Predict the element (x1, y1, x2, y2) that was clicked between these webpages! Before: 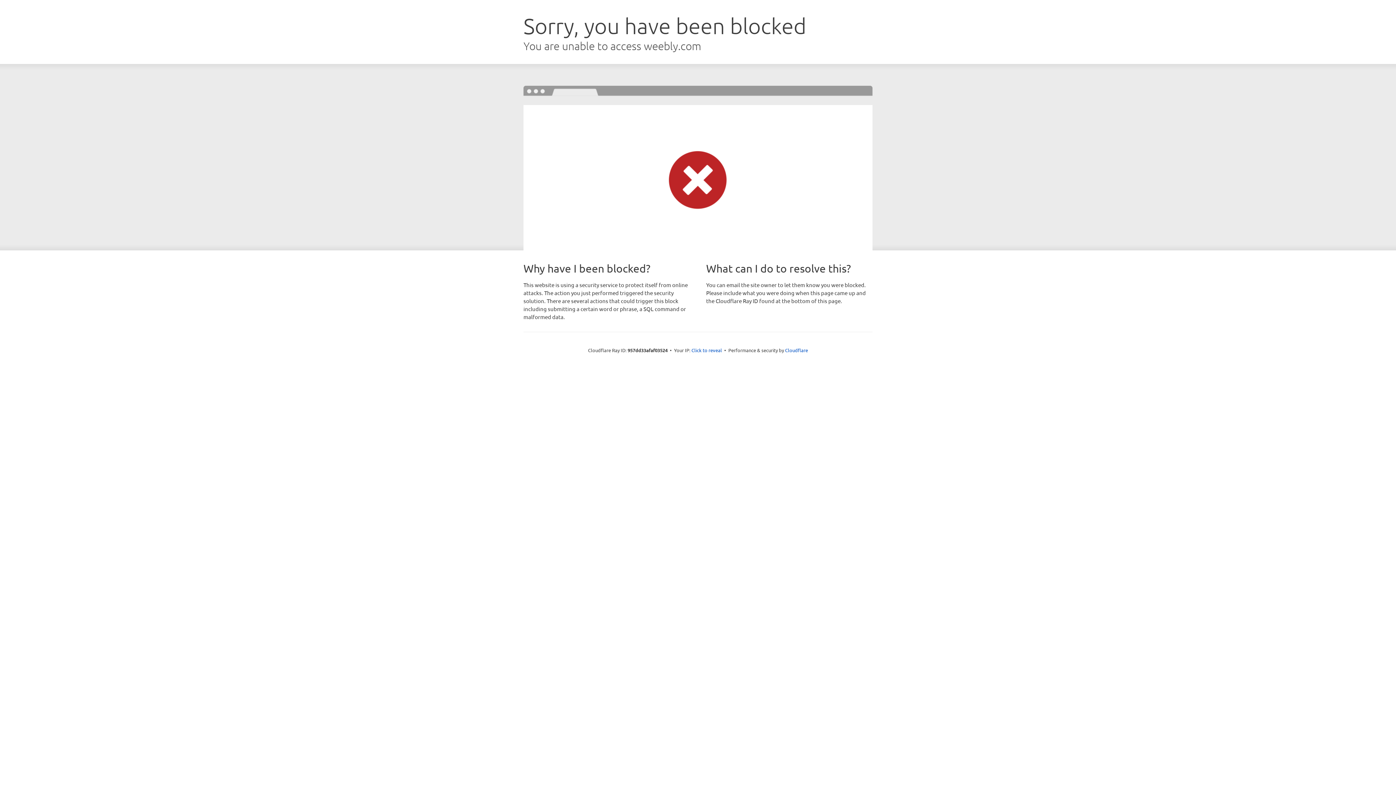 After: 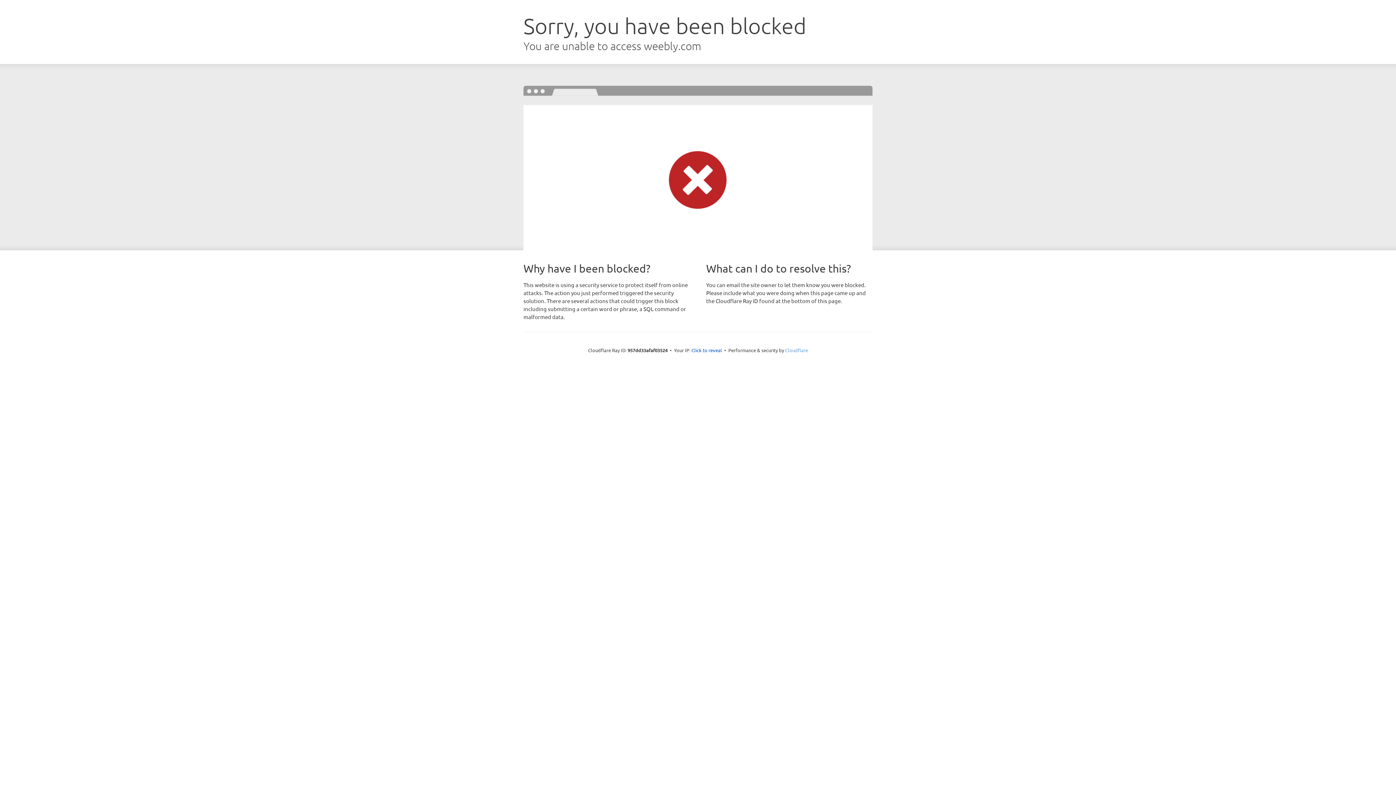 Action: label: Cloudflare bbox: (785, 347, 808, 353)